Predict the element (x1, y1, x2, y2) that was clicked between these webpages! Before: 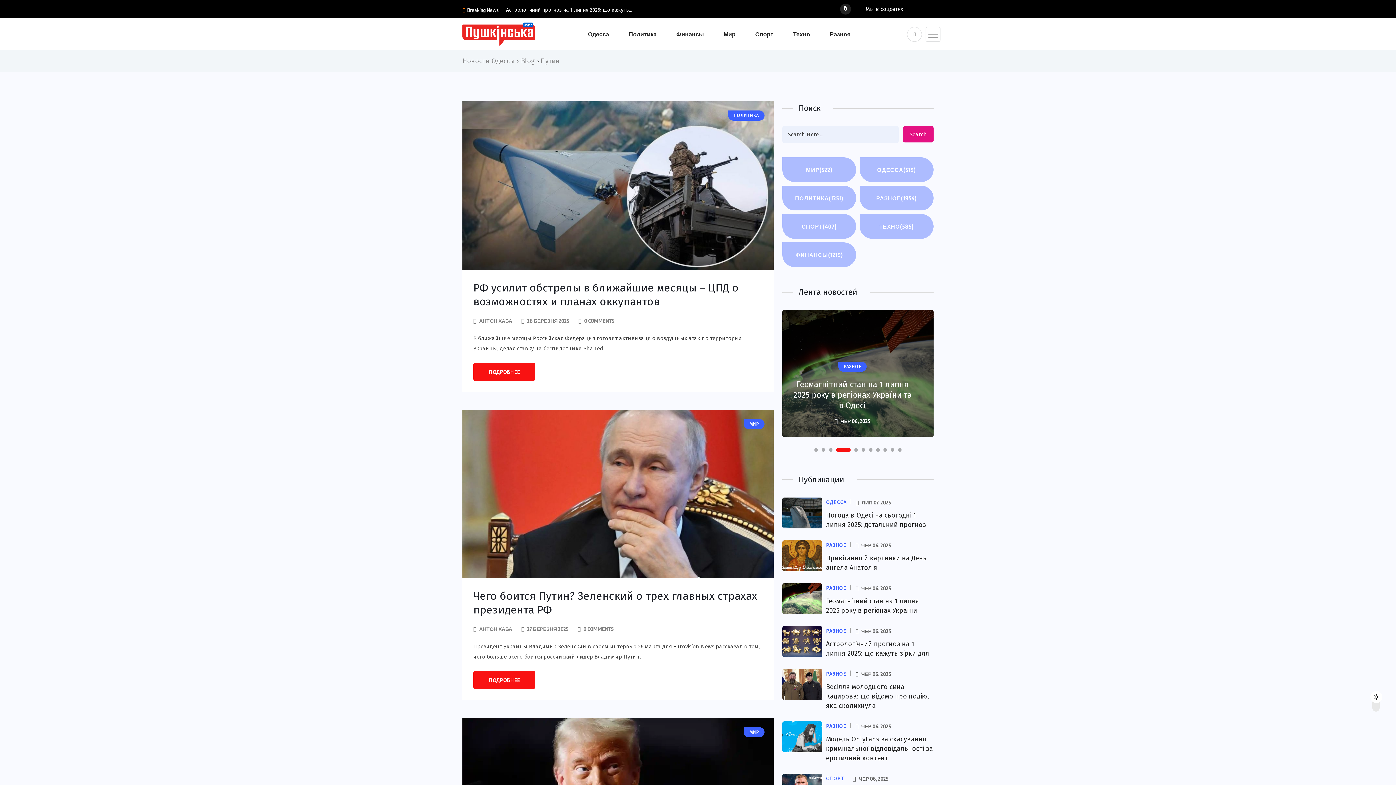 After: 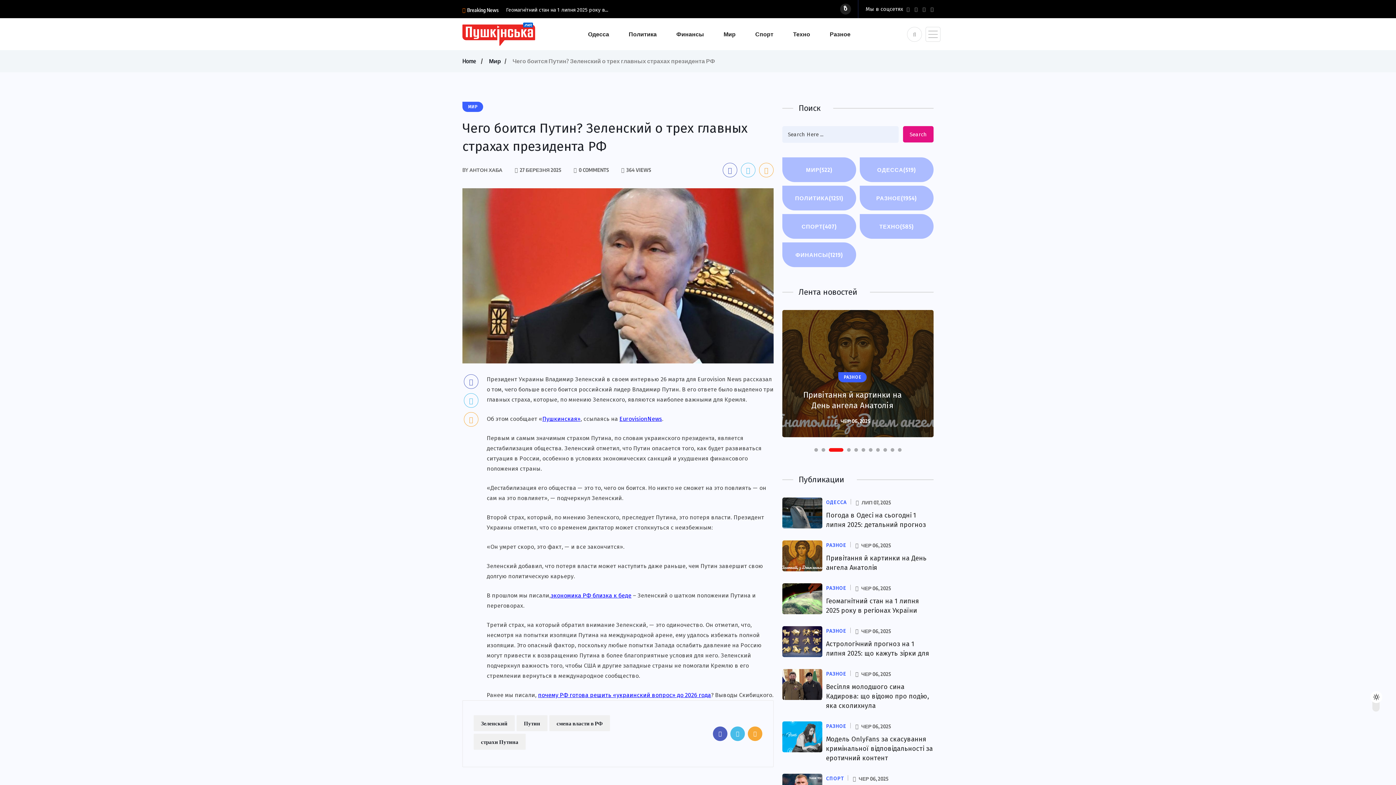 Action: bbox: (462, 410, 773, 578)